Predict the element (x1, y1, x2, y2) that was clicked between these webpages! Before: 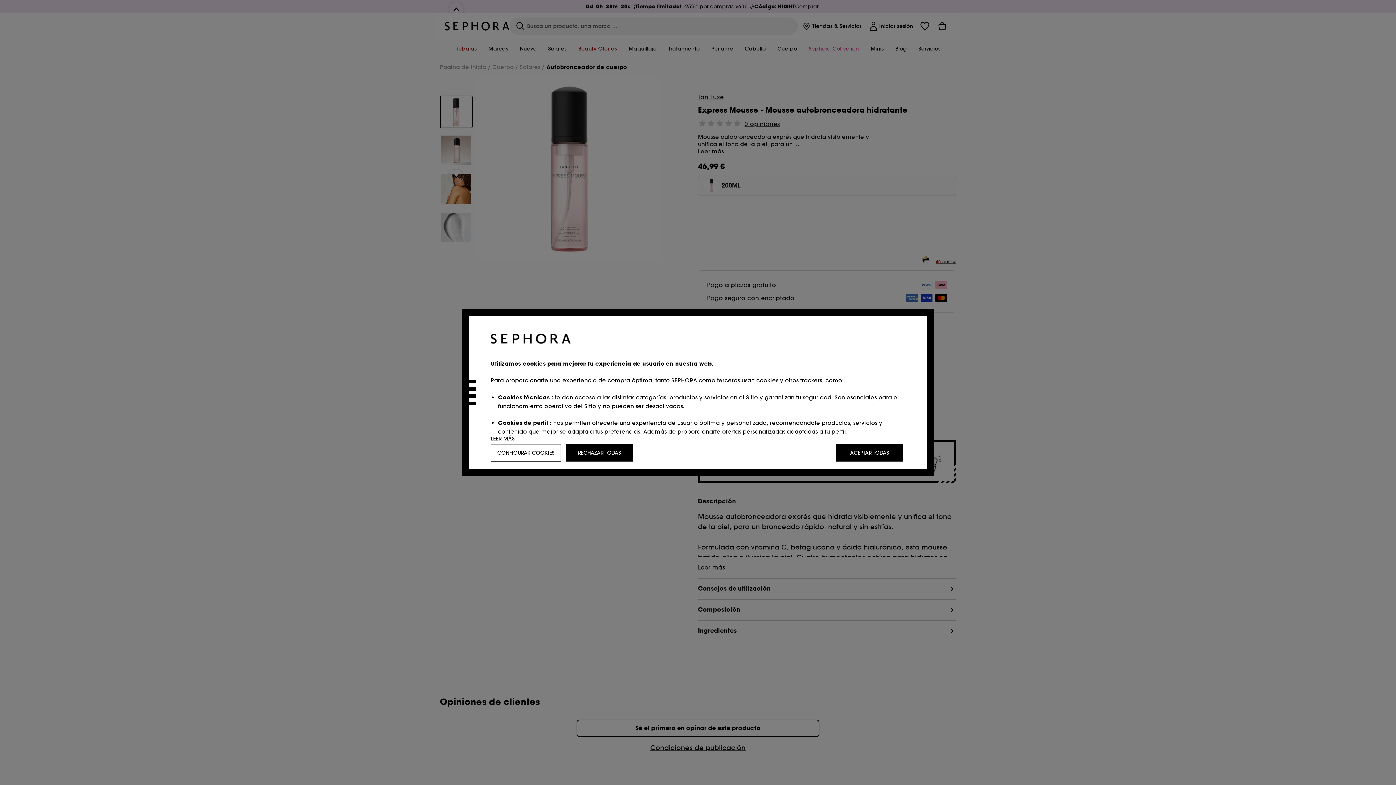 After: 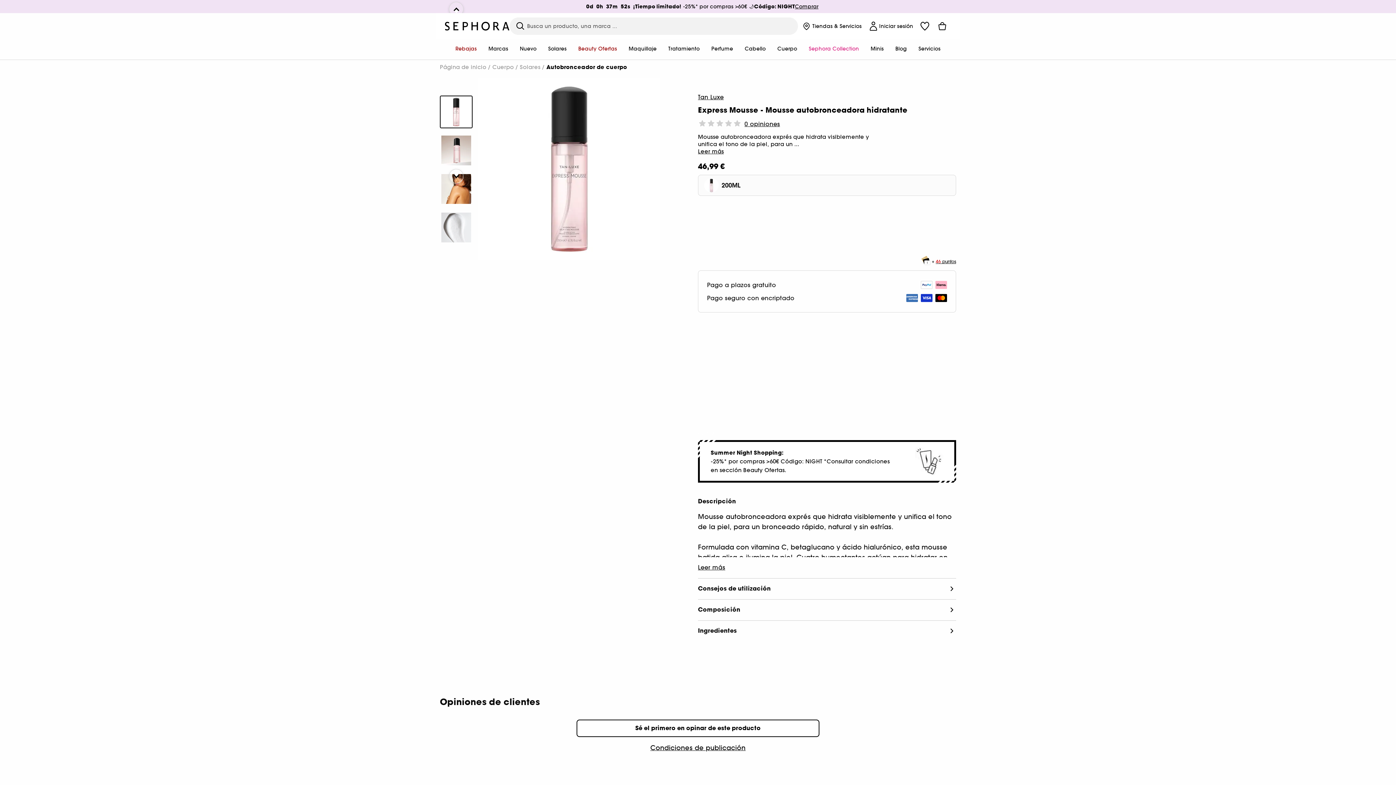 Action: label: RECHAZAR TODAS bbox: (565, 444, 633, 461)